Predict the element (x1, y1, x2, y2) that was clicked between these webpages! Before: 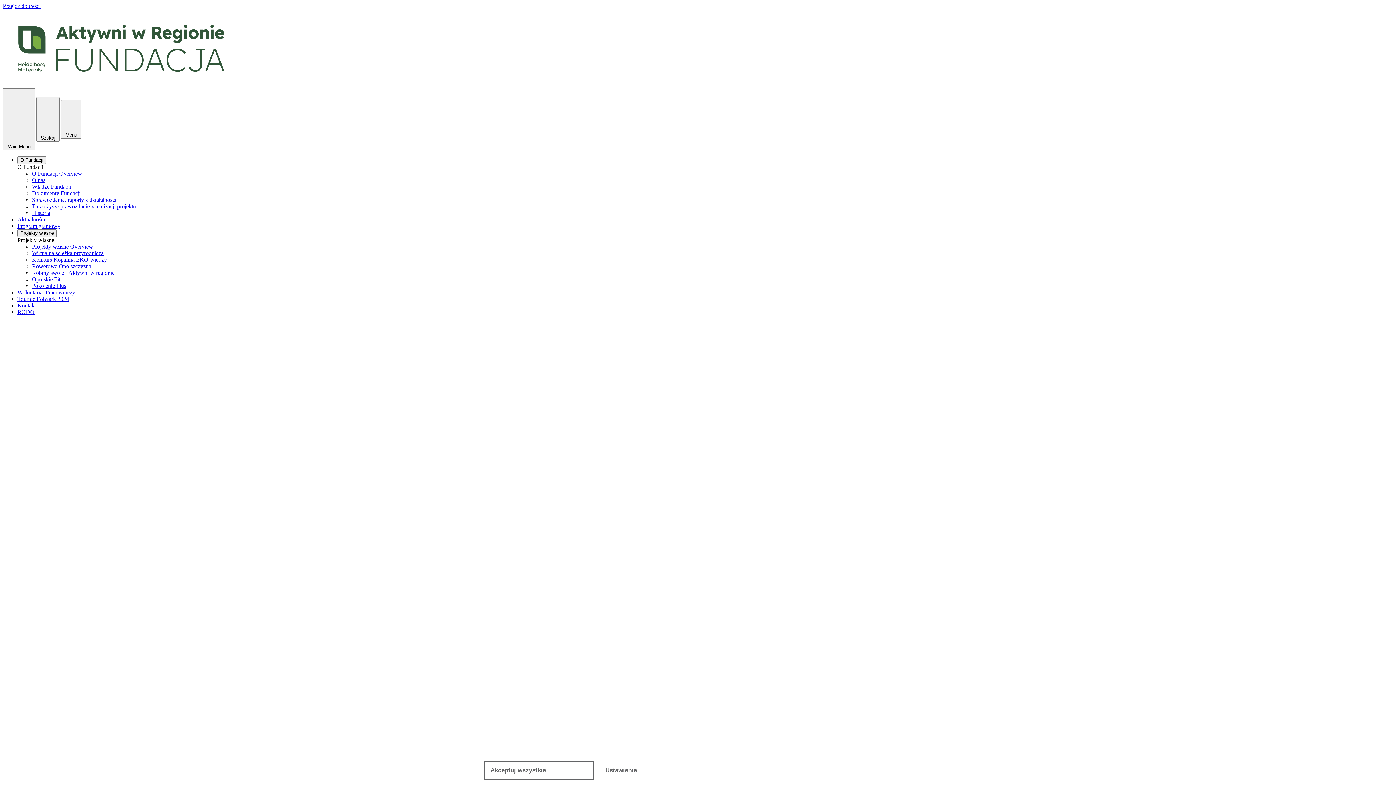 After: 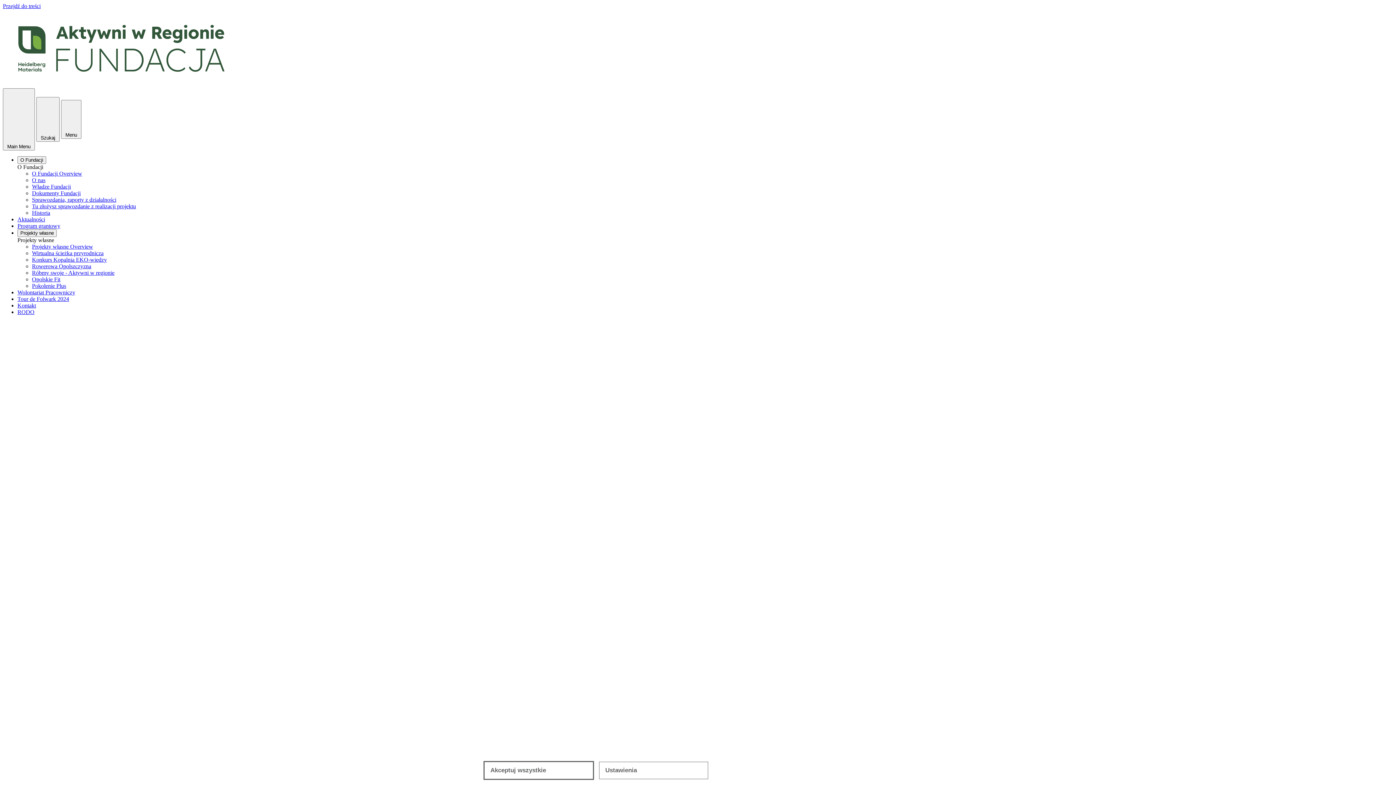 Action: label: Program grantowy bbox: (17, 222, 60, 228)